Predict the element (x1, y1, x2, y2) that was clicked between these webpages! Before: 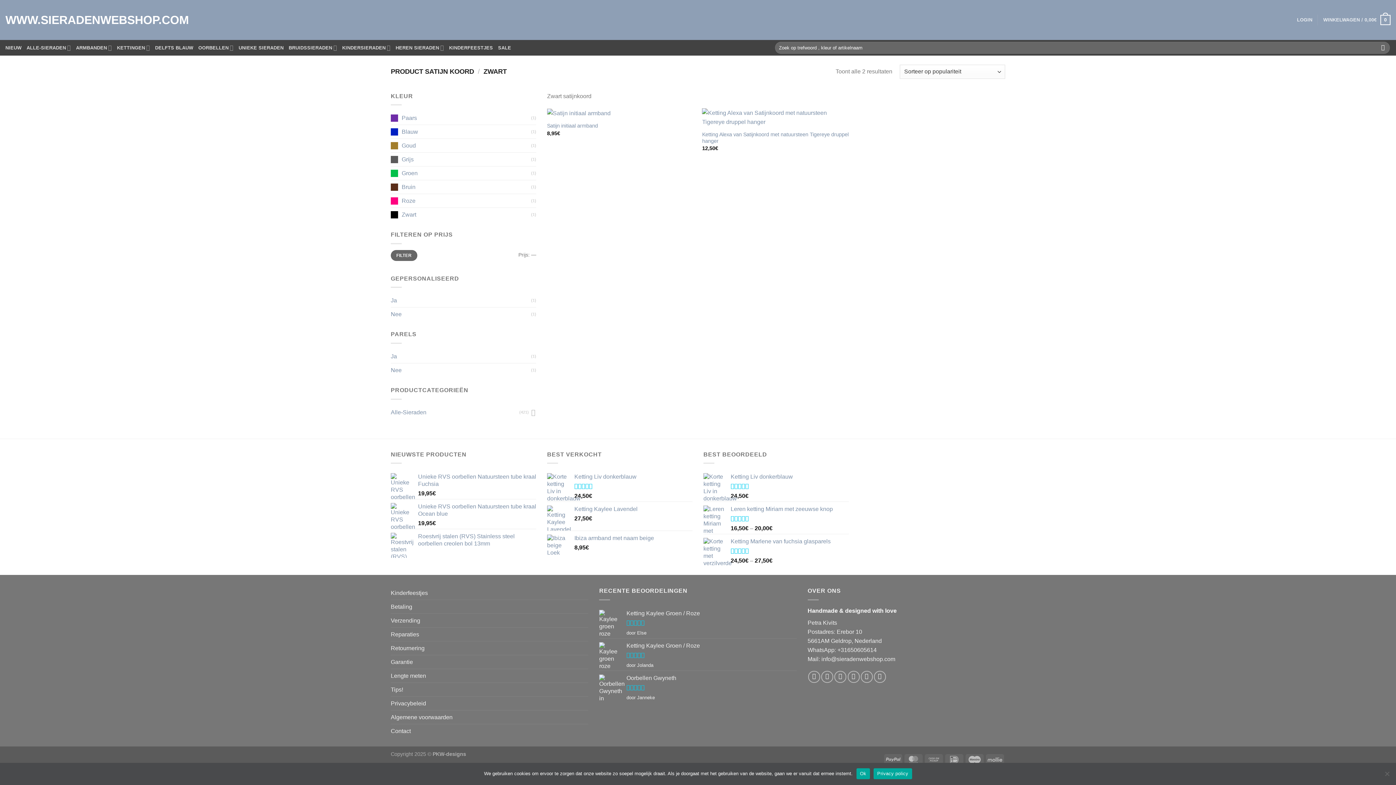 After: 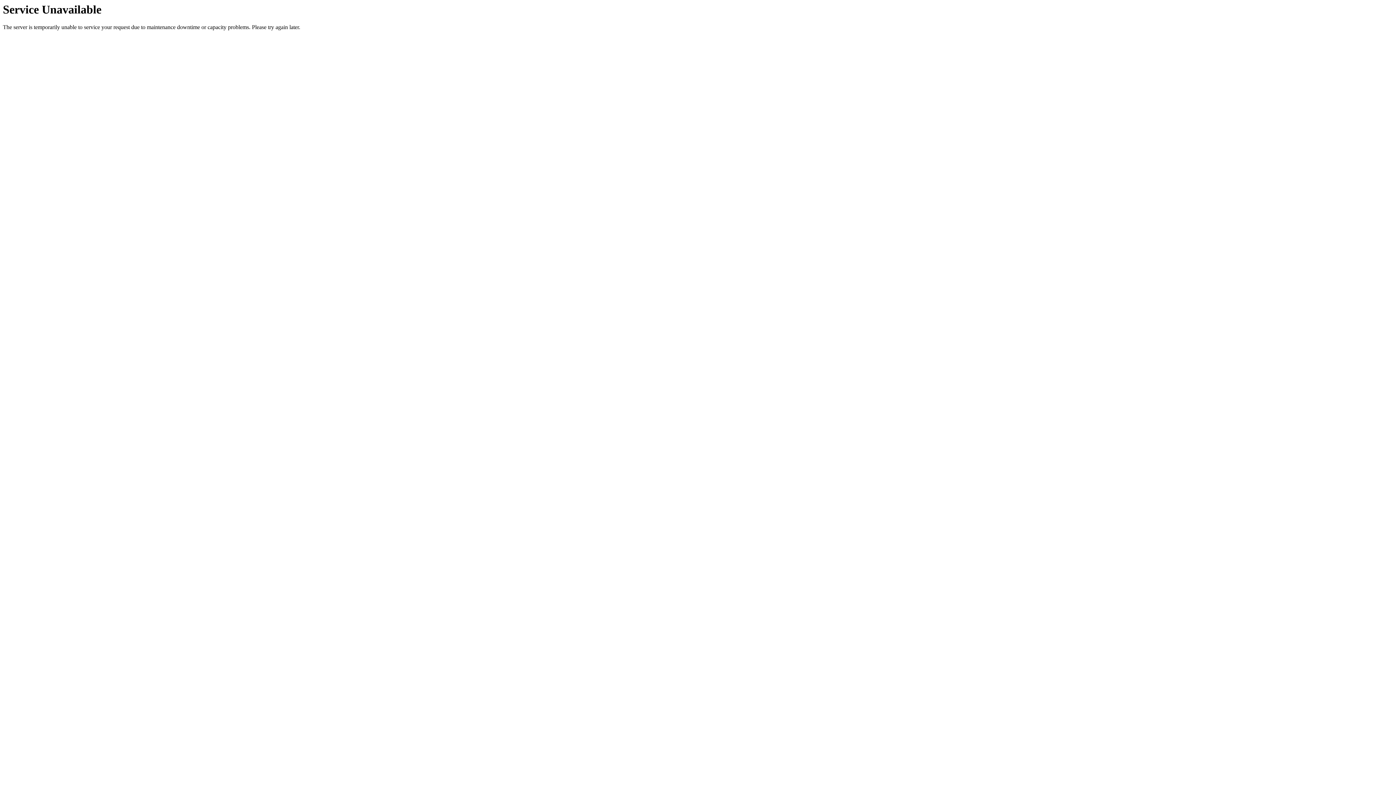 Action: label: Alle-Sieraden bbox: (390, 405, 519, 419)